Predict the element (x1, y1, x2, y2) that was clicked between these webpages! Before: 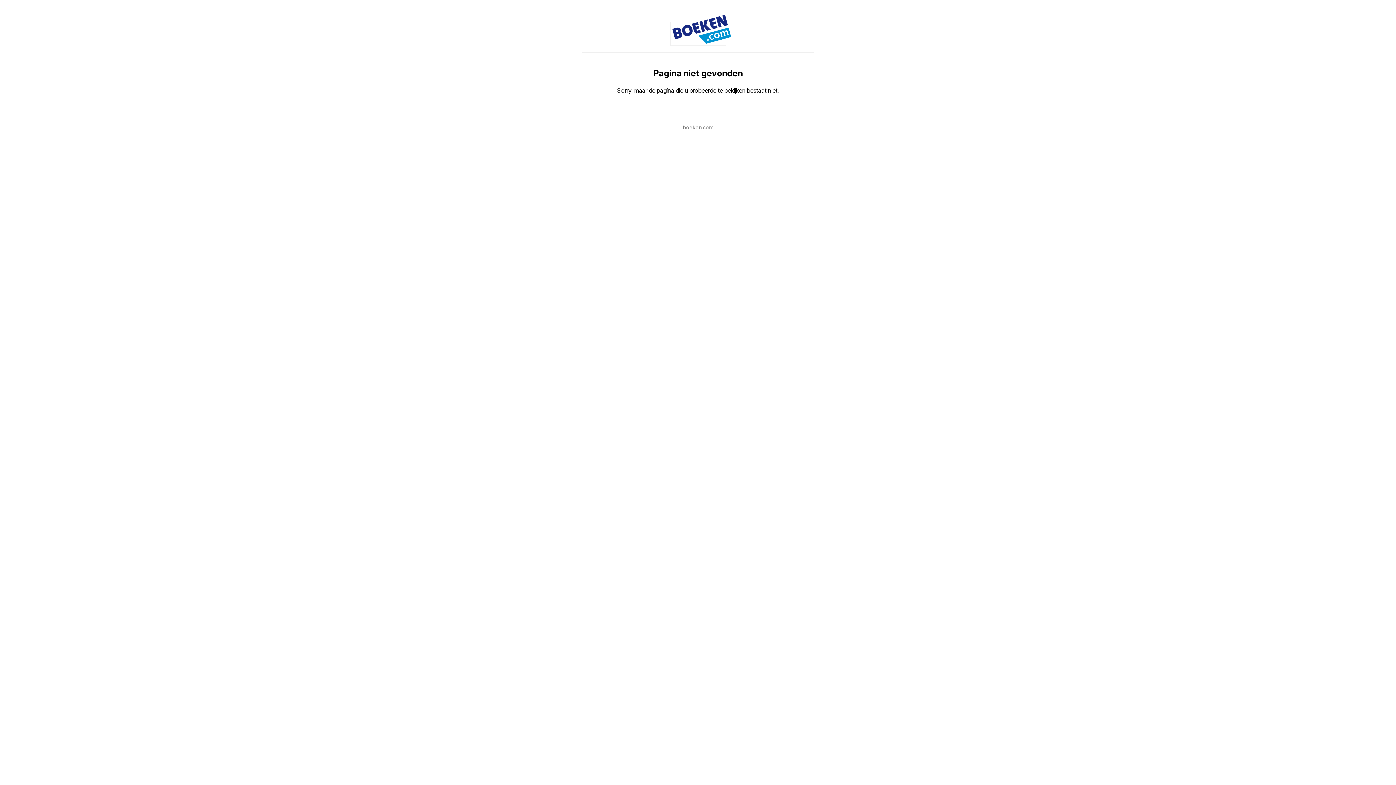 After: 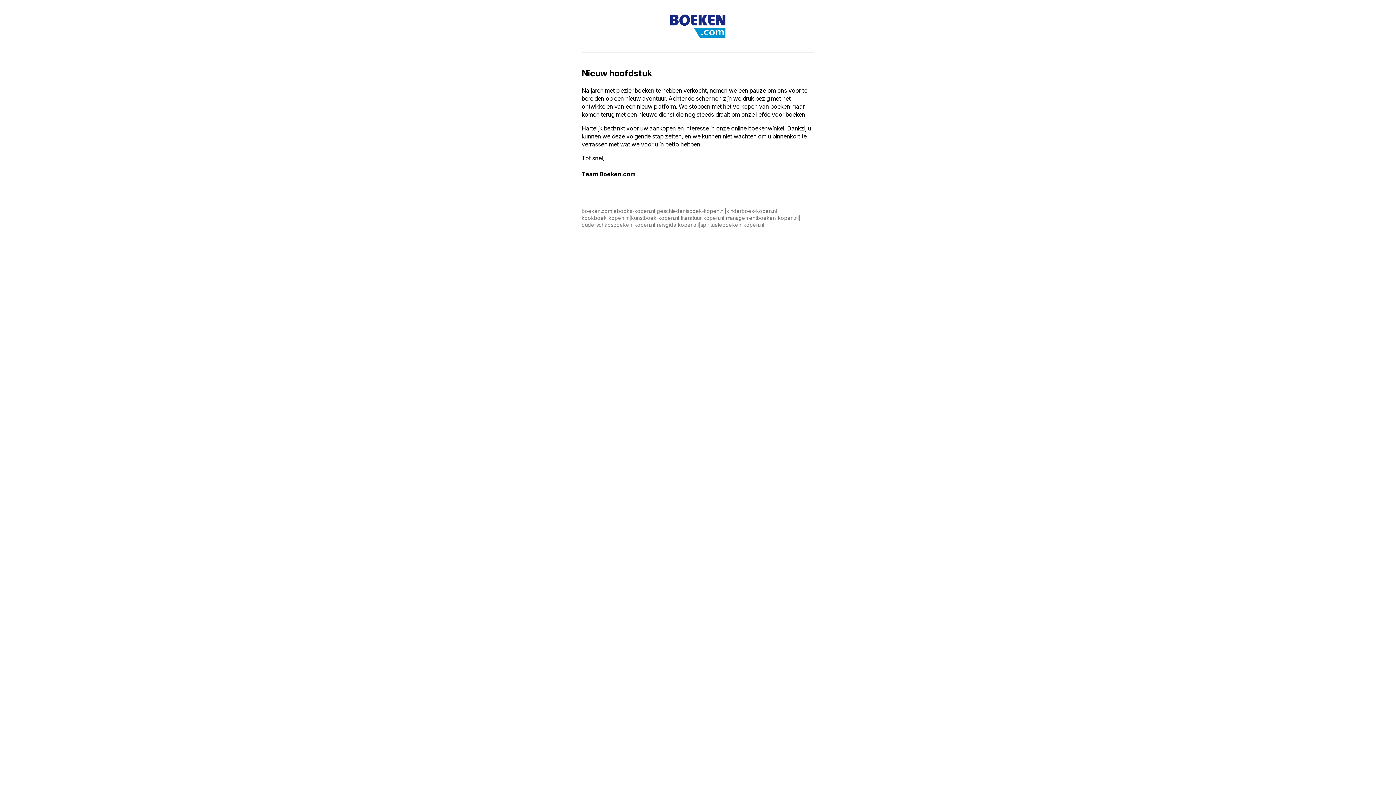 Action: bbox: (683, 124, 713, 130) label: boeken.com